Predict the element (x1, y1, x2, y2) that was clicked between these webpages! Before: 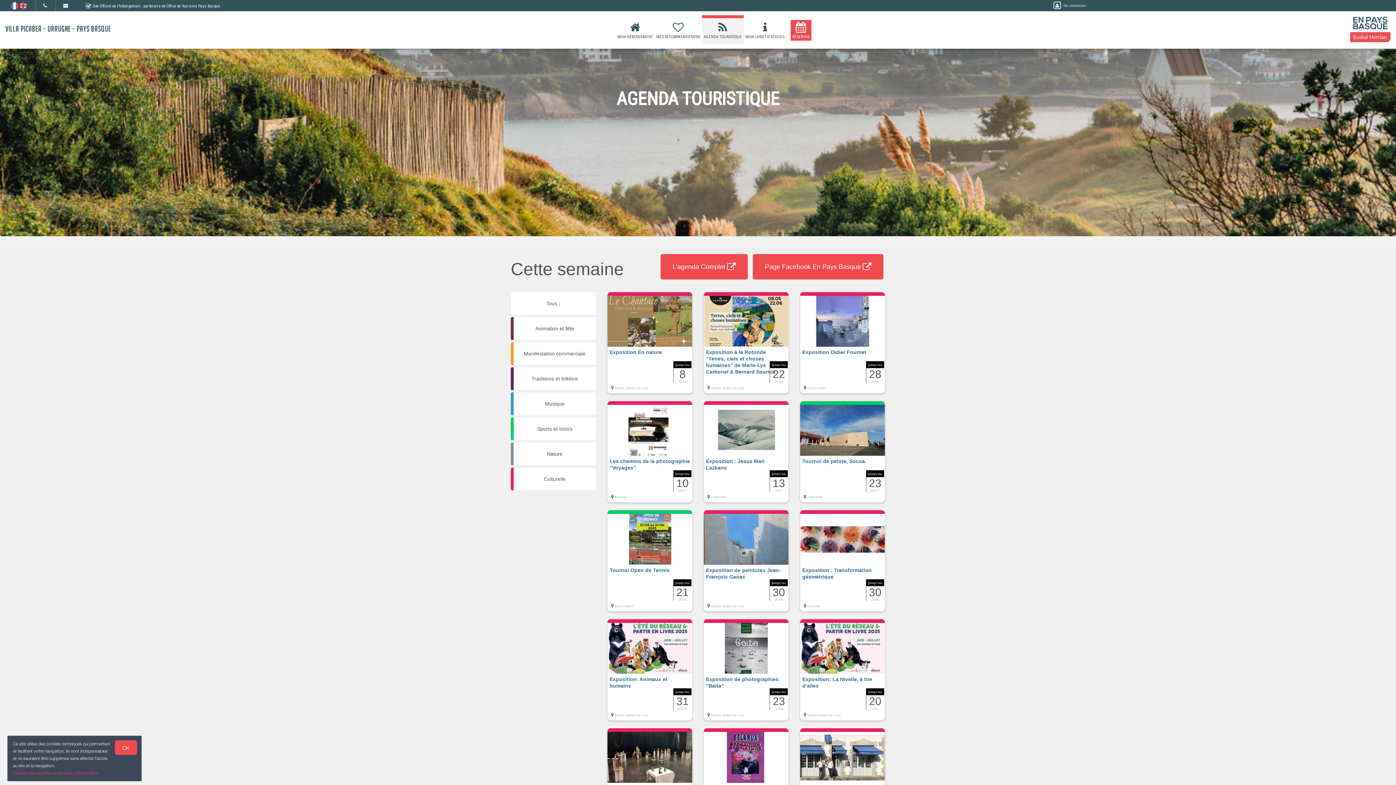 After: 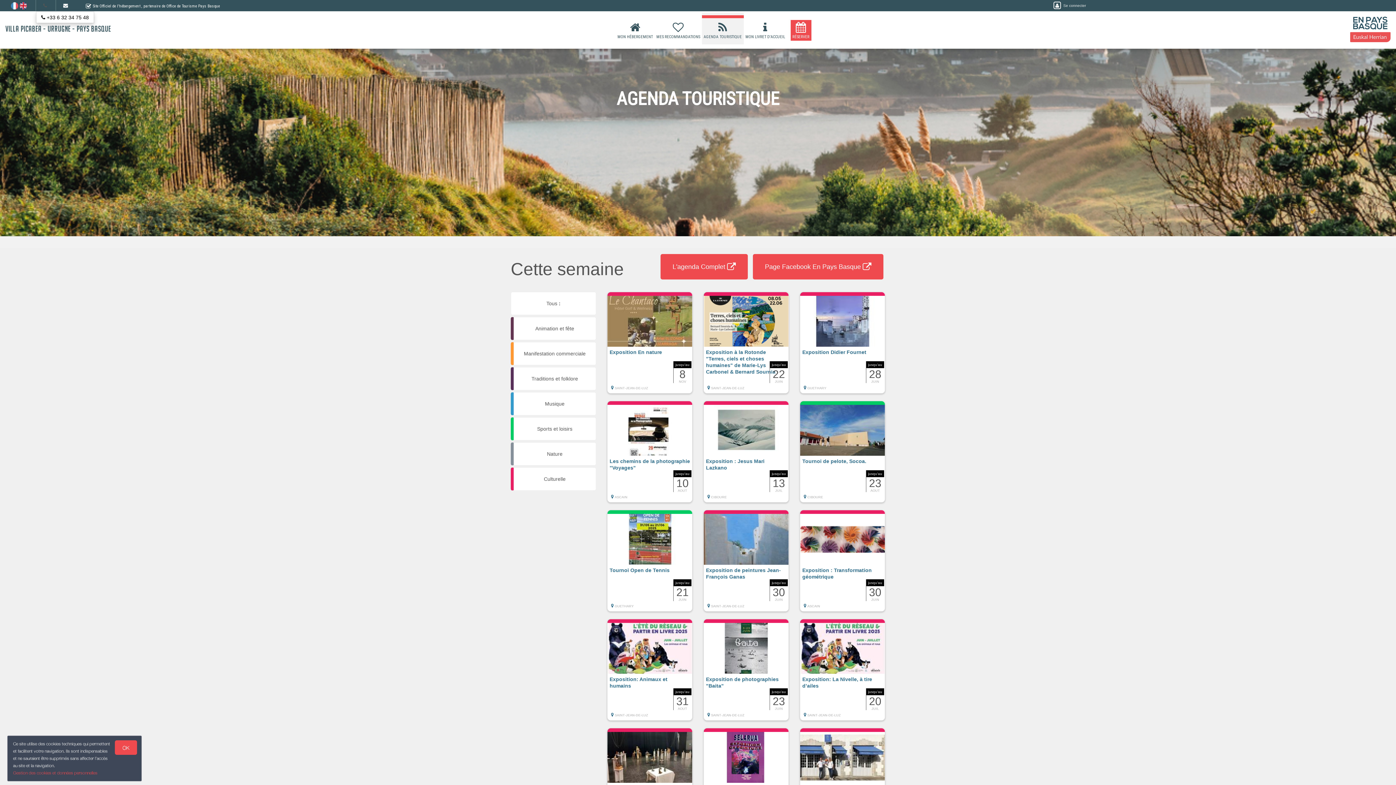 Action: bbox: (43, 2, 46, 8)